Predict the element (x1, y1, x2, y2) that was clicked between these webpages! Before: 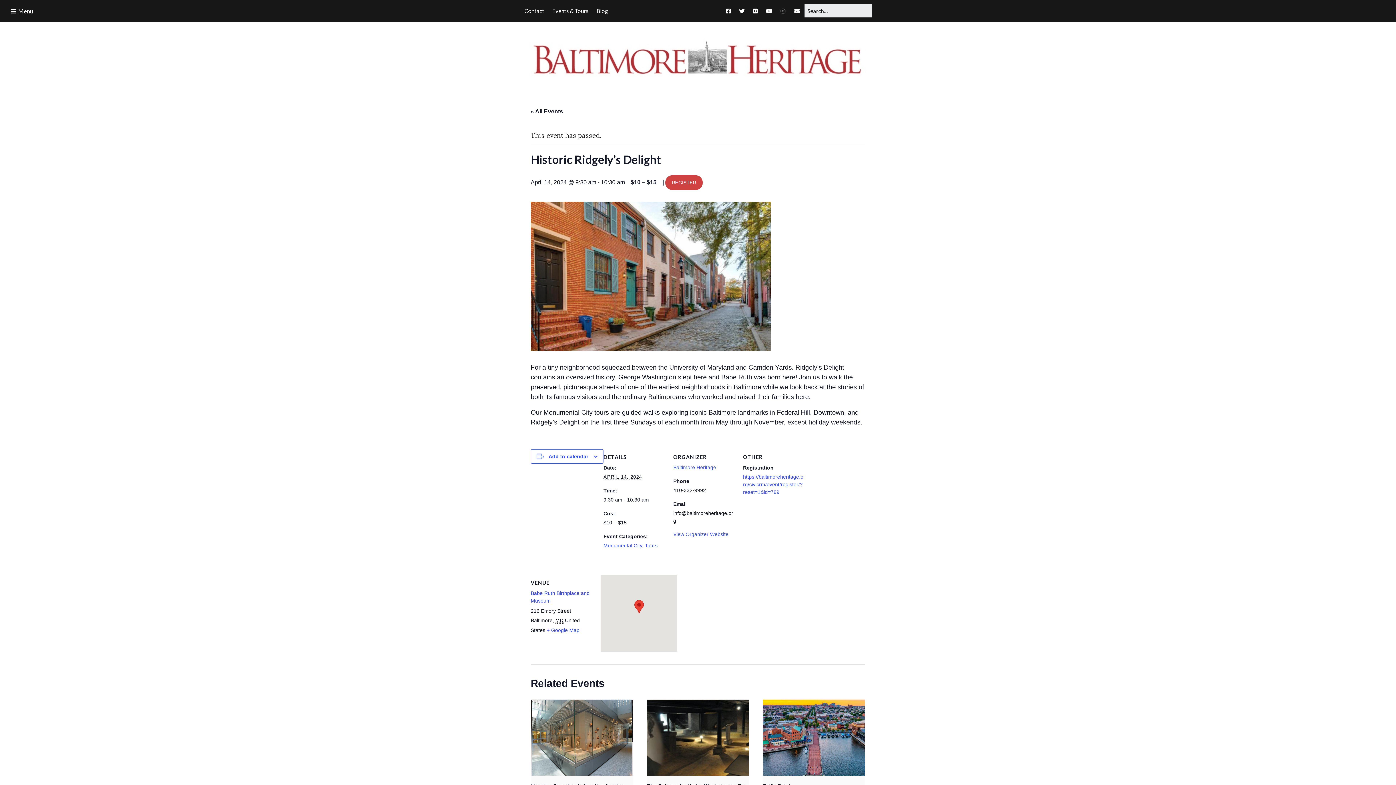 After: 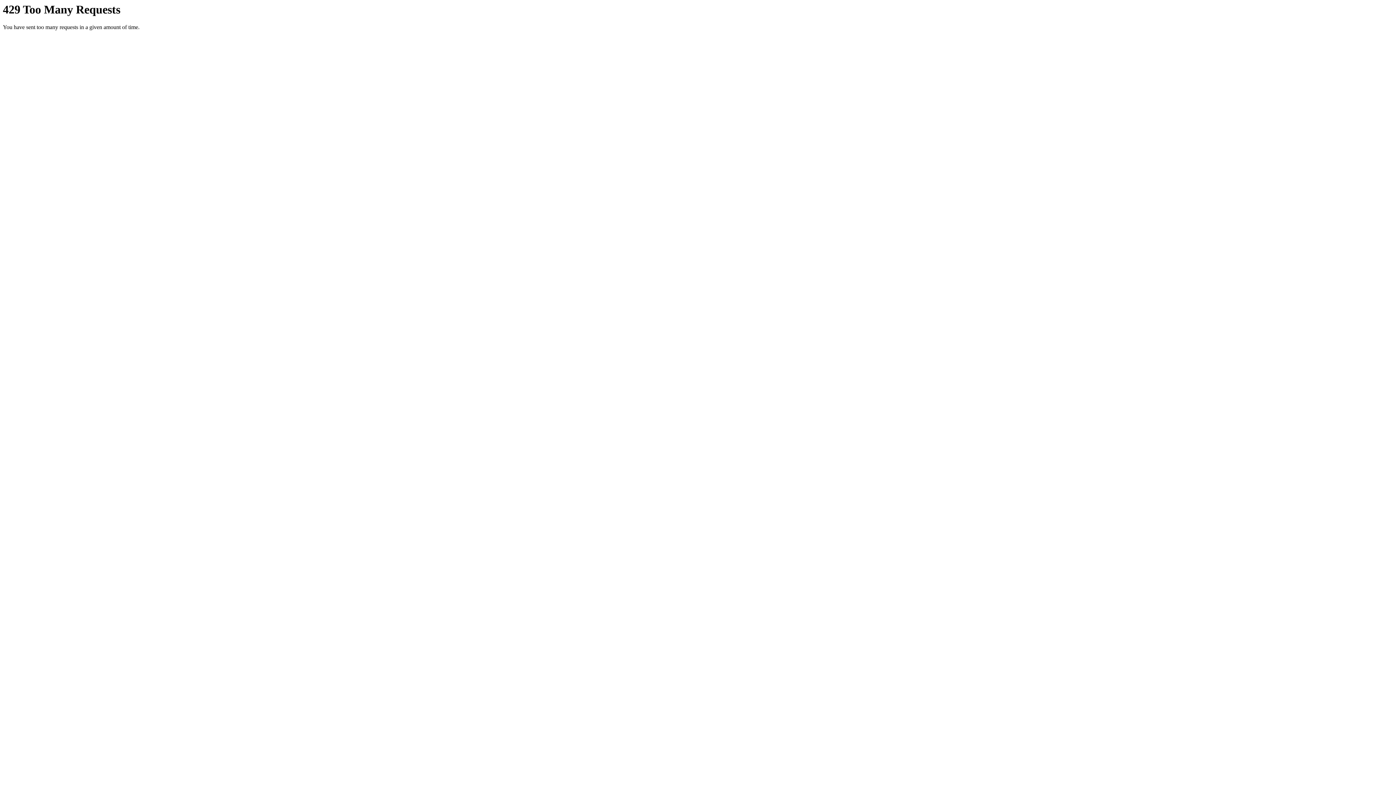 Action: bbox: (749, 0, 761, 21) label: Flickr